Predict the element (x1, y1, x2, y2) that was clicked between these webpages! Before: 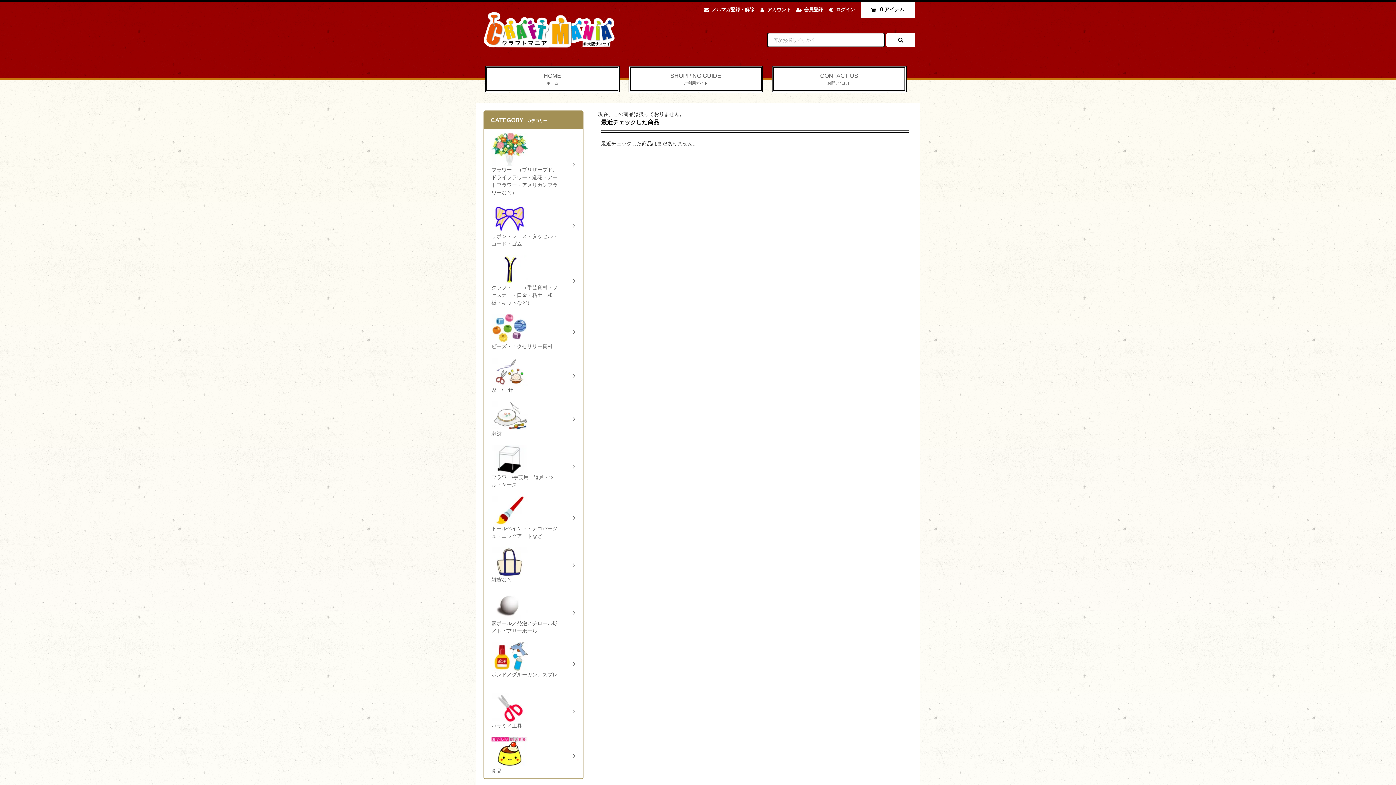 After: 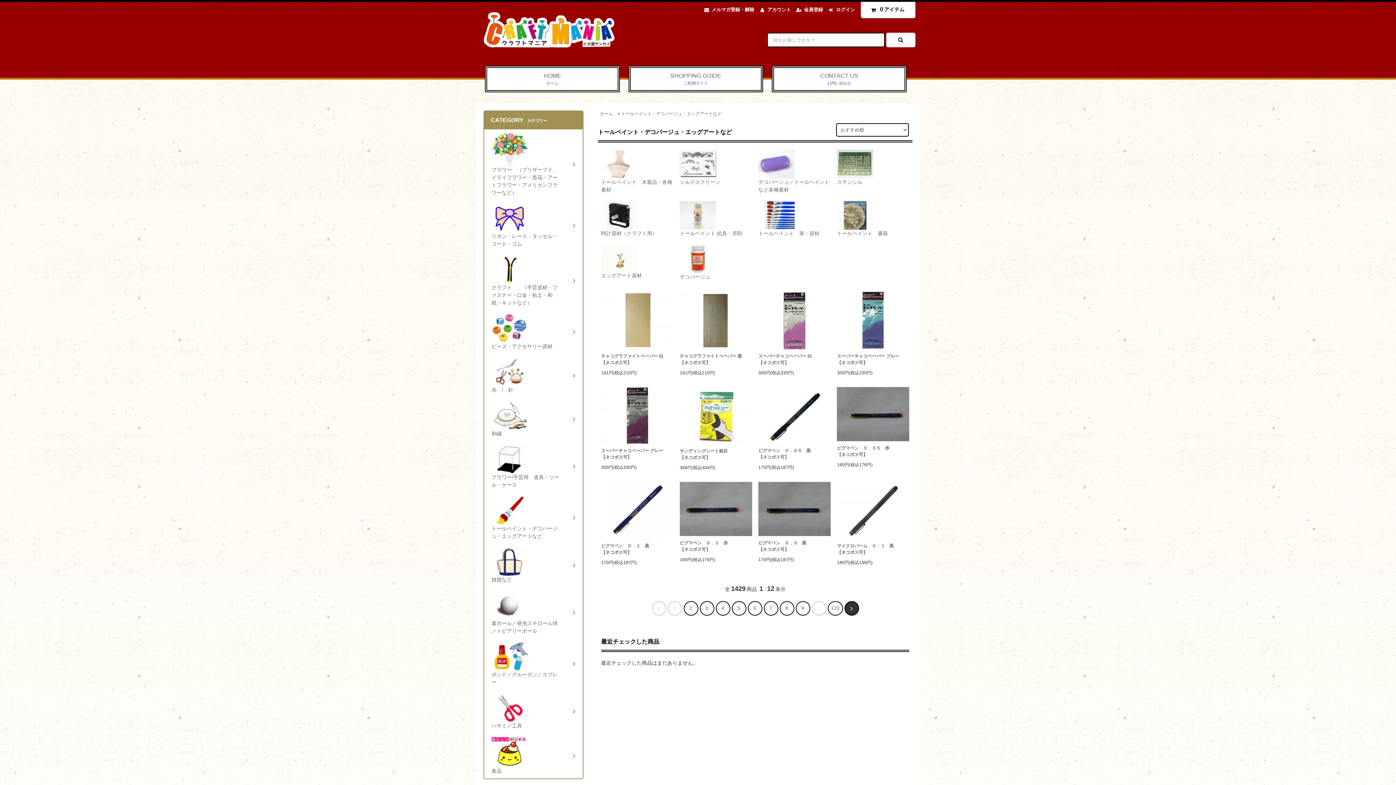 Action: bbox: (484, 492, 582, 544) label: 
トールペイント・デコパージュ・エッグアートなど	